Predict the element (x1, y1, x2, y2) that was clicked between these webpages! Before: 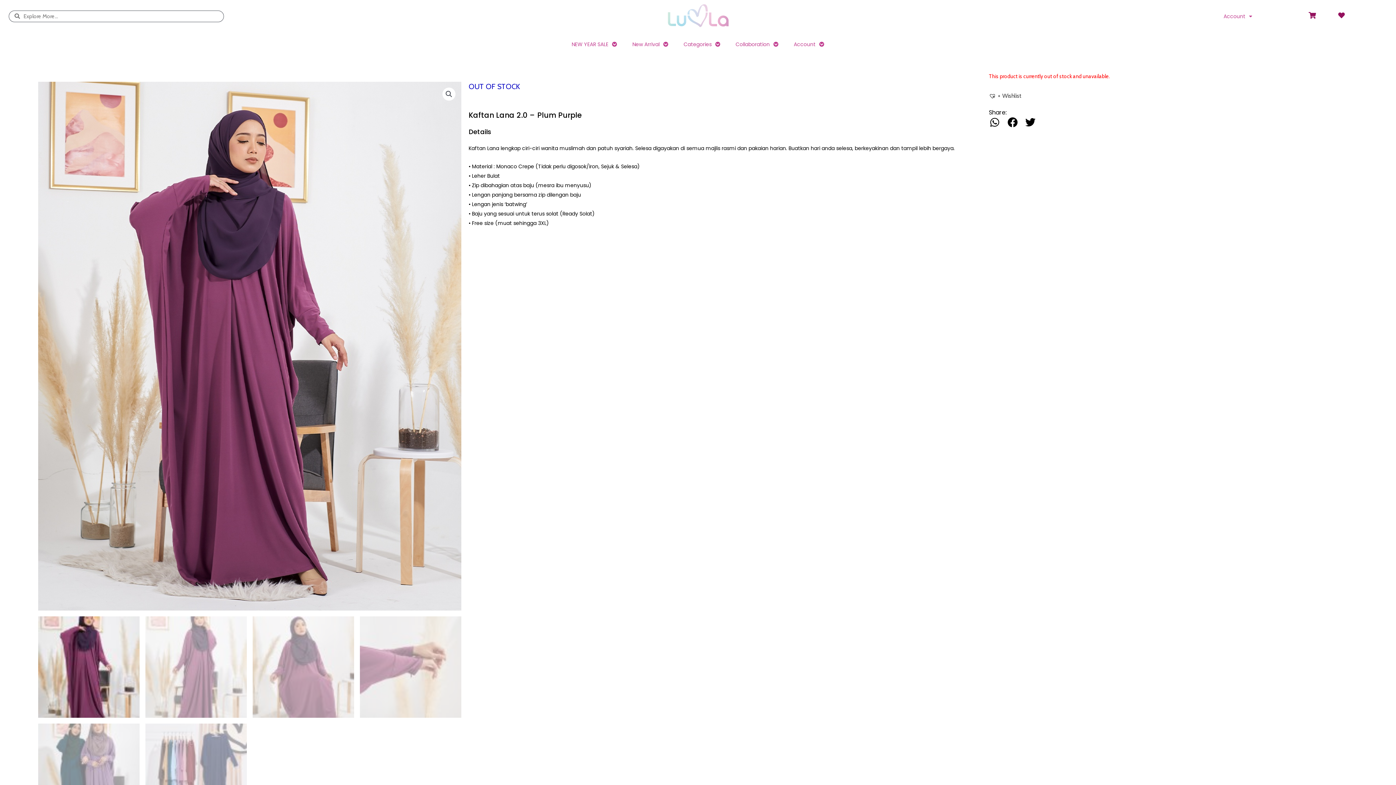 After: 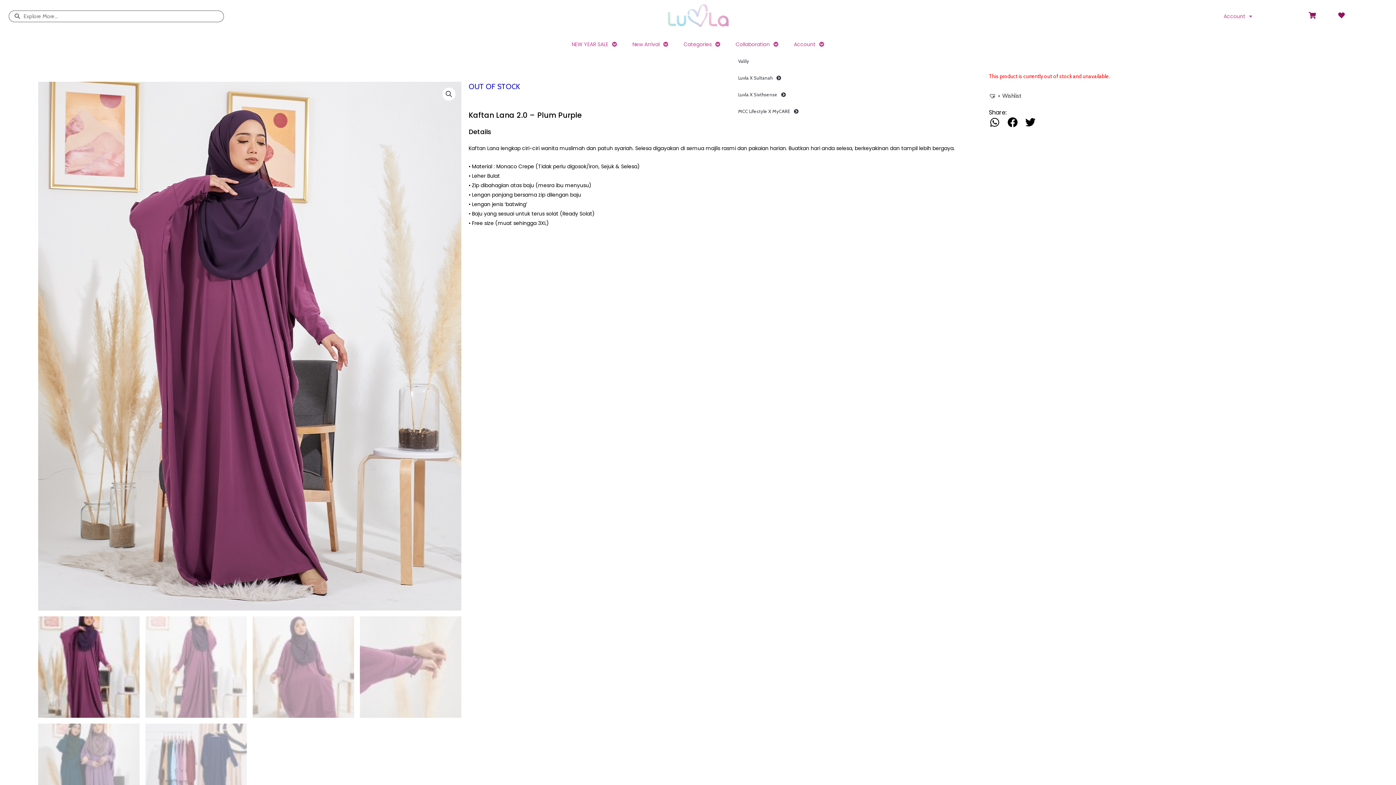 Action: bbox: (728, 36, 786, 52) label: Collaboration